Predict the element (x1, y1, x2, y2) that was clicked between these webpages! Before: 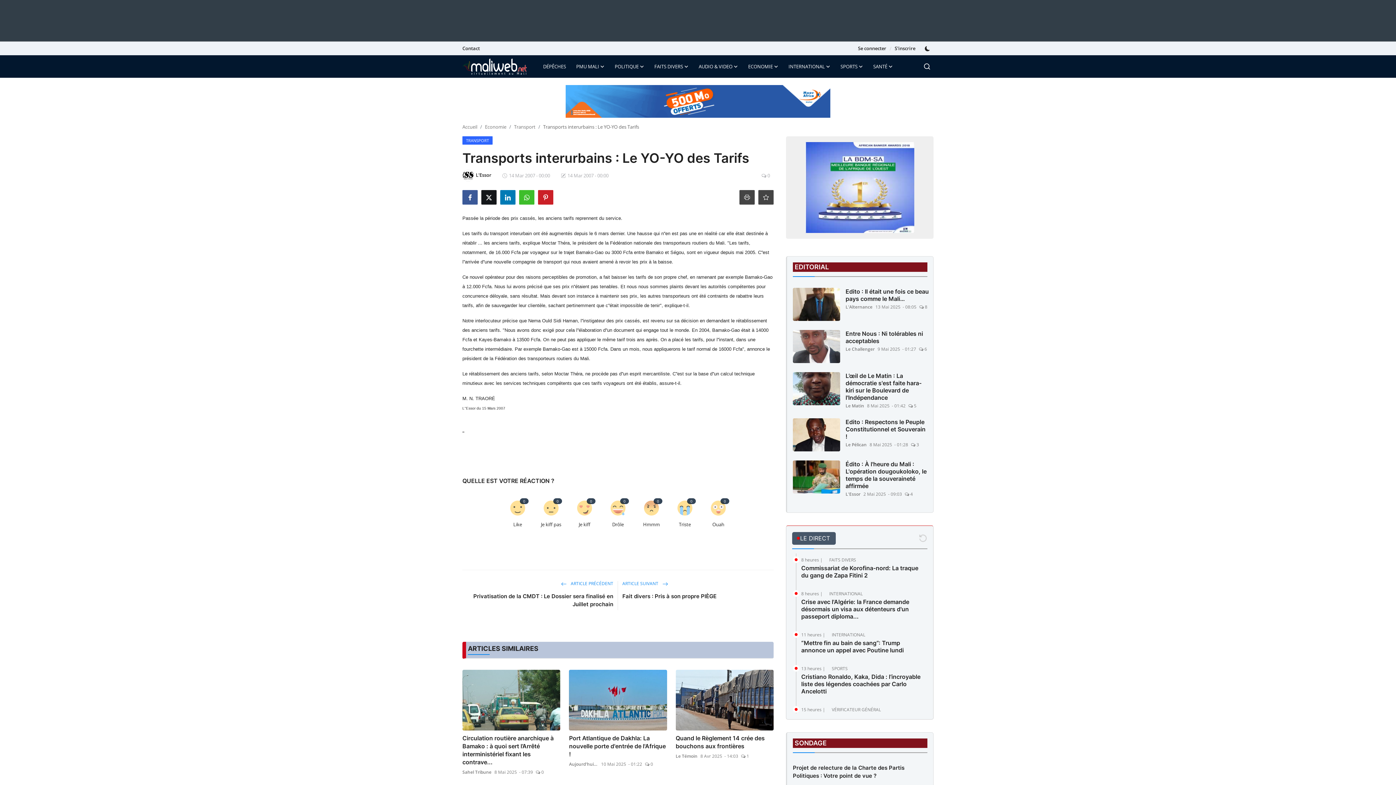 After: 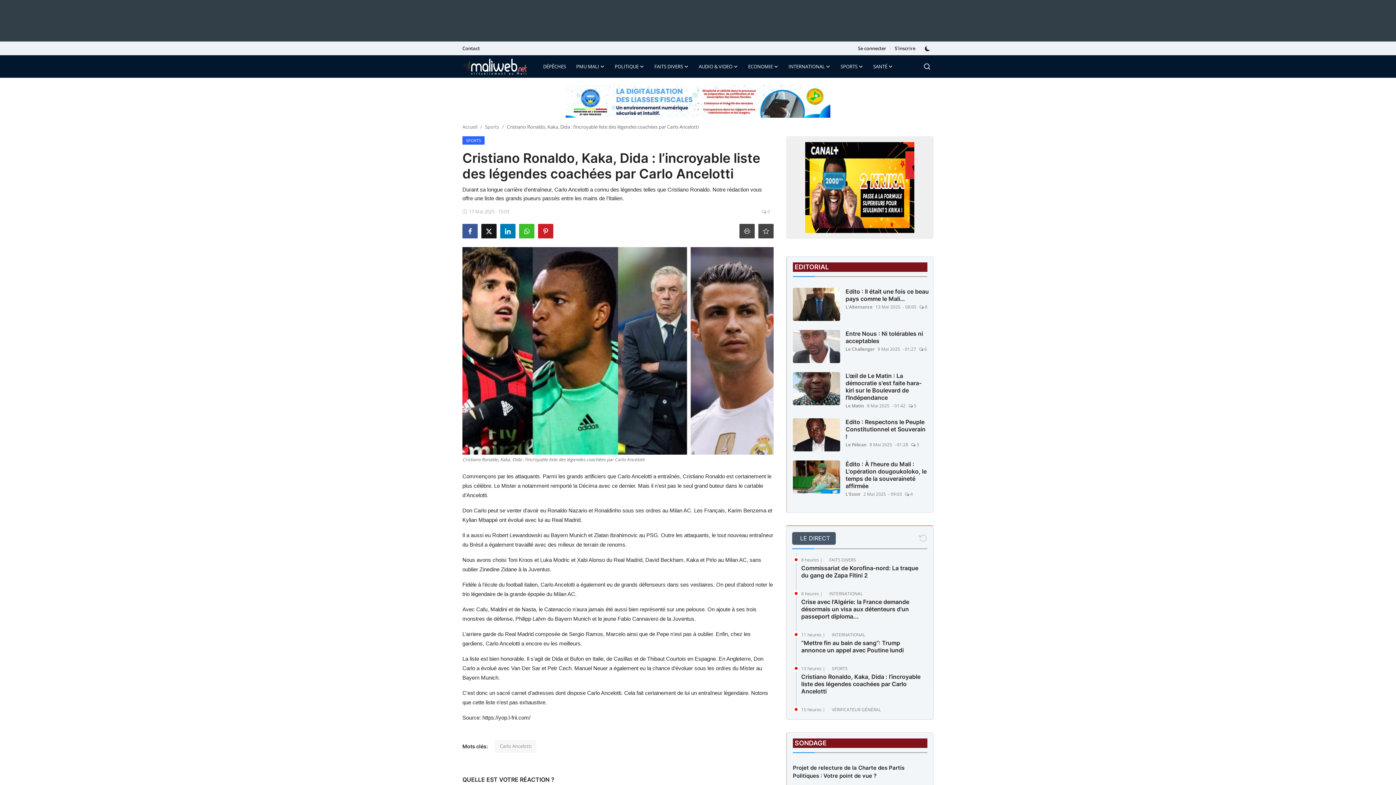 Action: label: Cristiano Ronaldo, Kaka, Dida : l’incroyable liste des légendes coachées par Carlo Ancelotti bbox: (801, 673, 925, 695)